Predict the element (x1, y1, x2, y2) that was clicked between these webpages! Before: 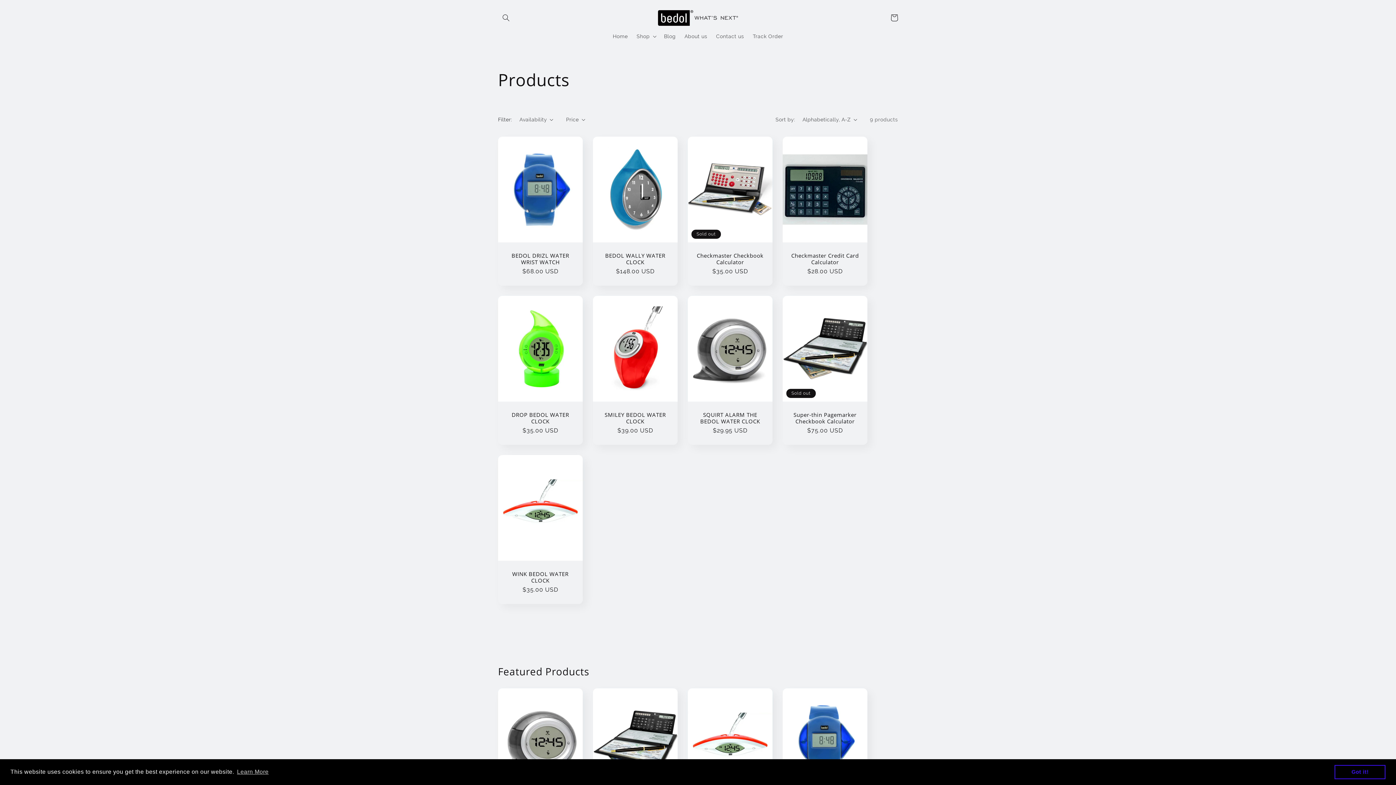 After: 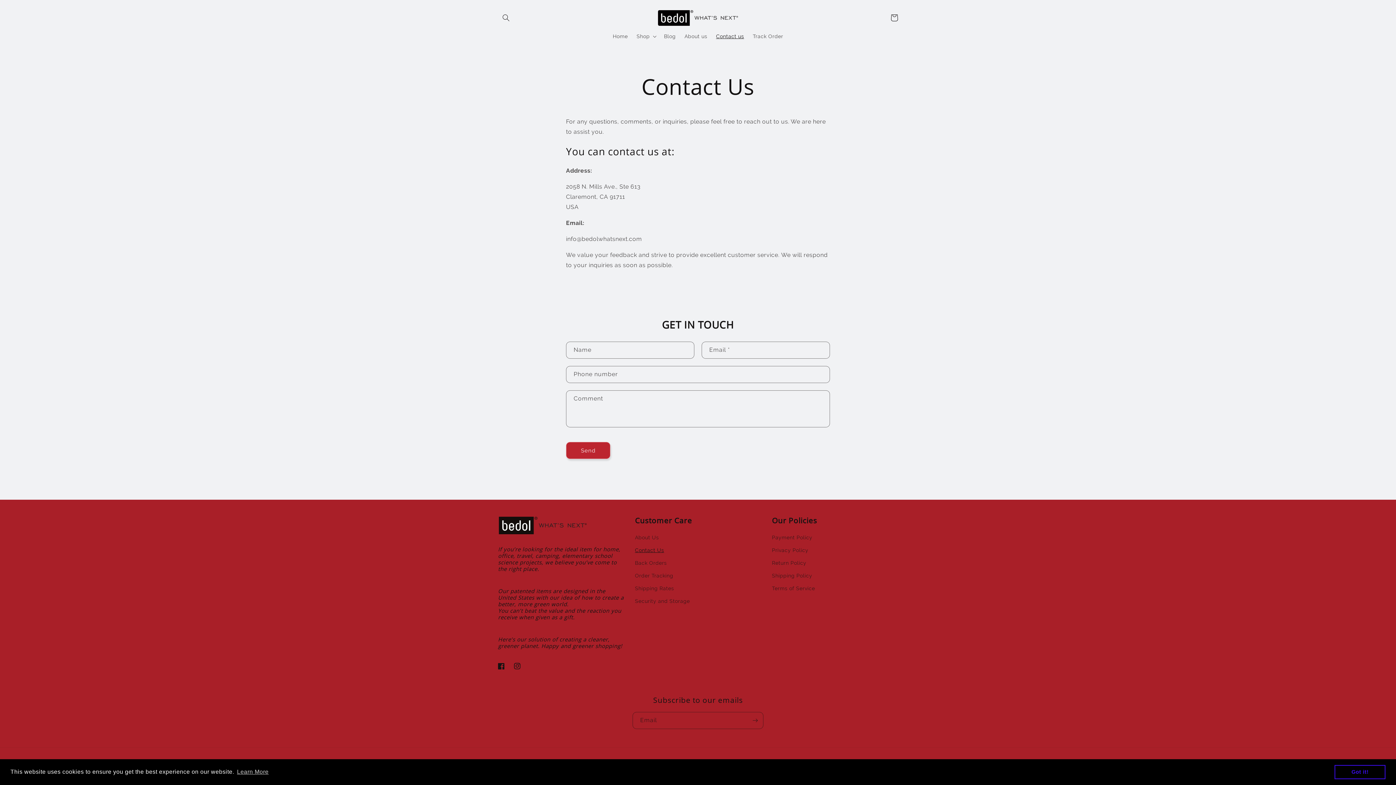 Action: bbox: (711, 28, 748, 43) label: Contact us